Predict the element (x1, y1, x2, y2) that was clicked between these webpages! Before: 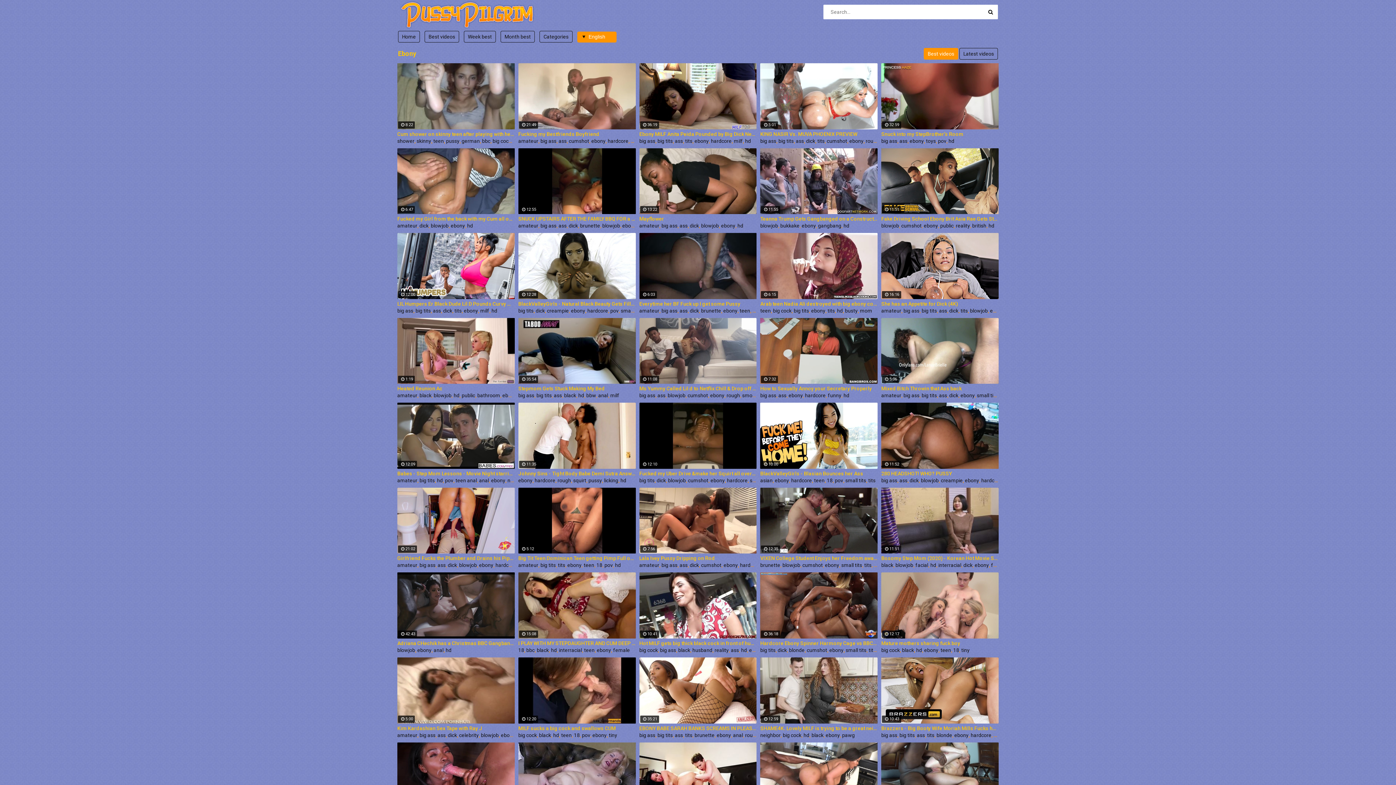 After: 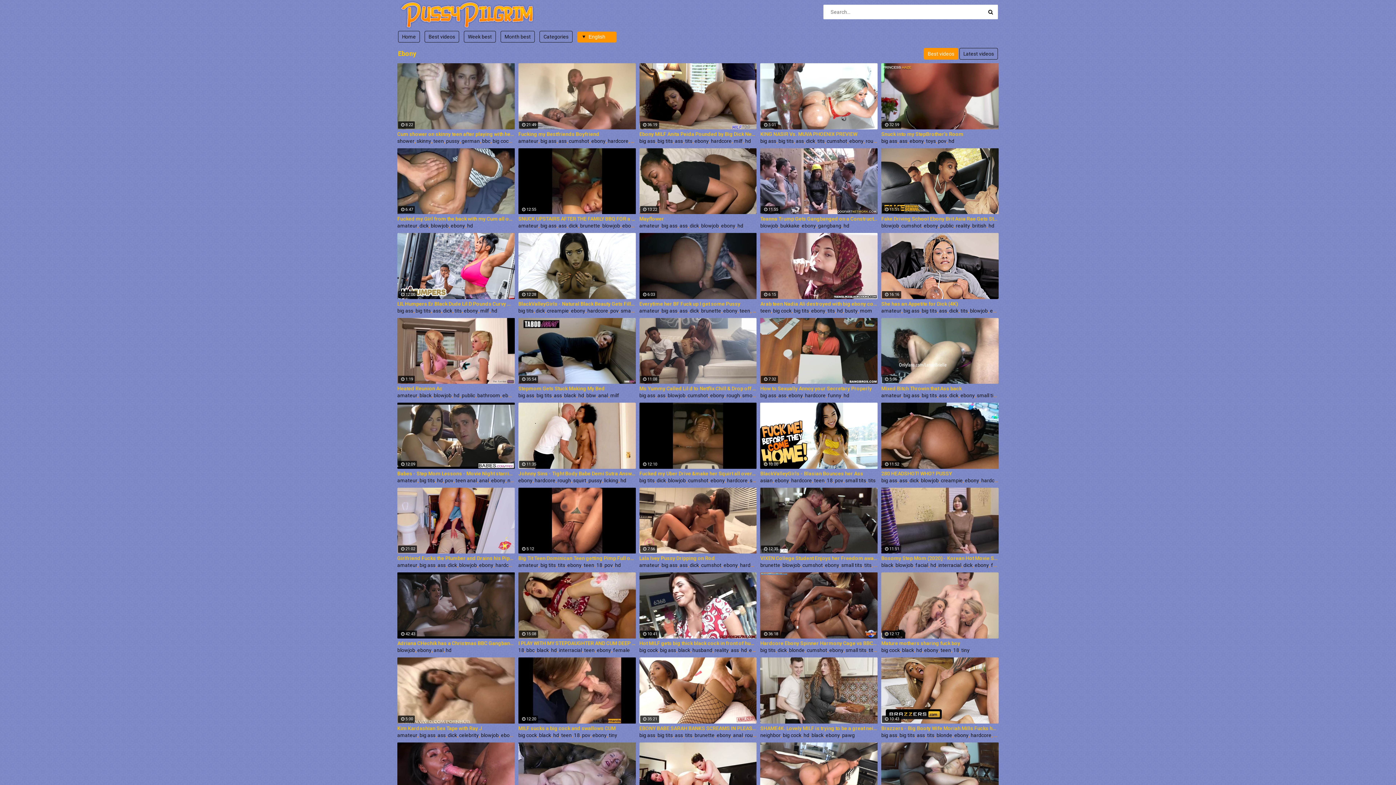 Action: label: black bbox: (811, 732, 823, 738)